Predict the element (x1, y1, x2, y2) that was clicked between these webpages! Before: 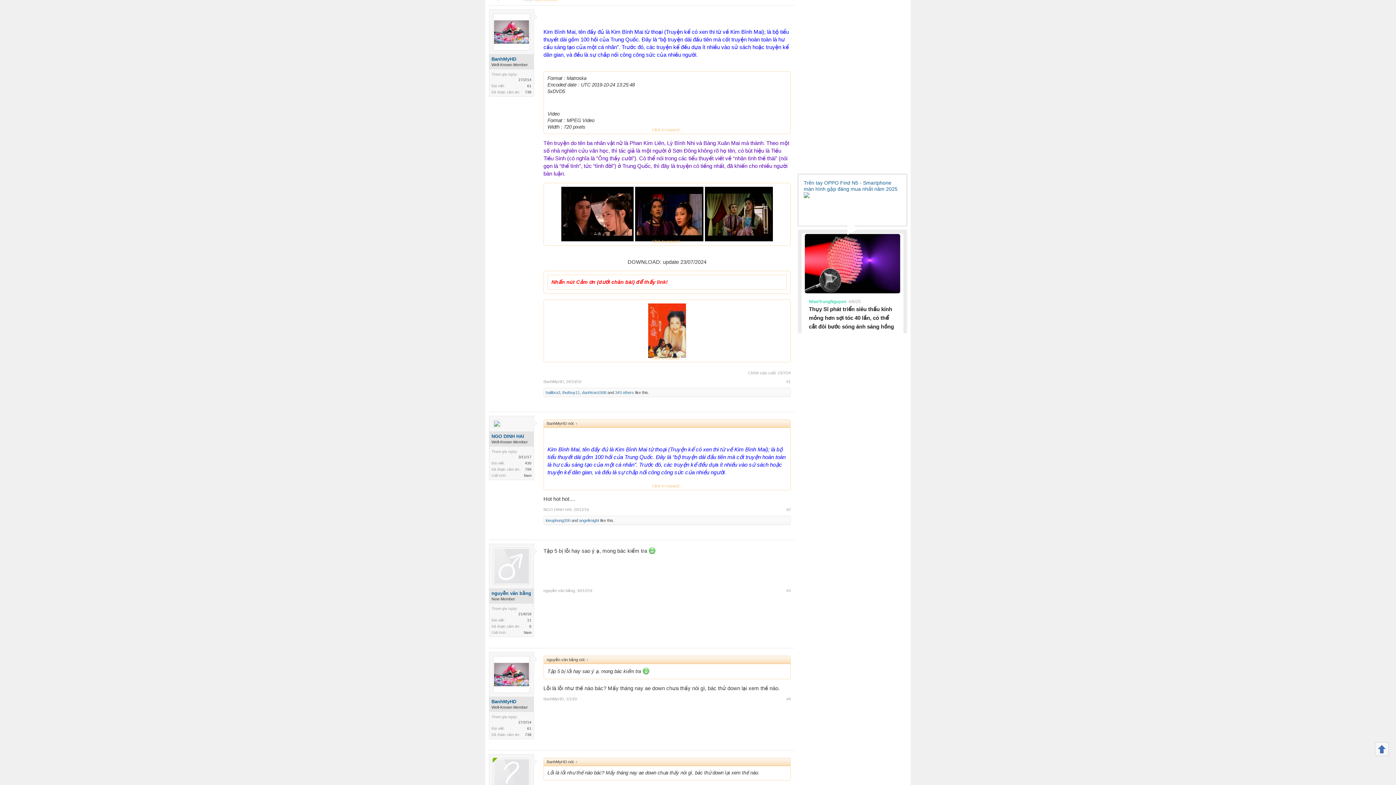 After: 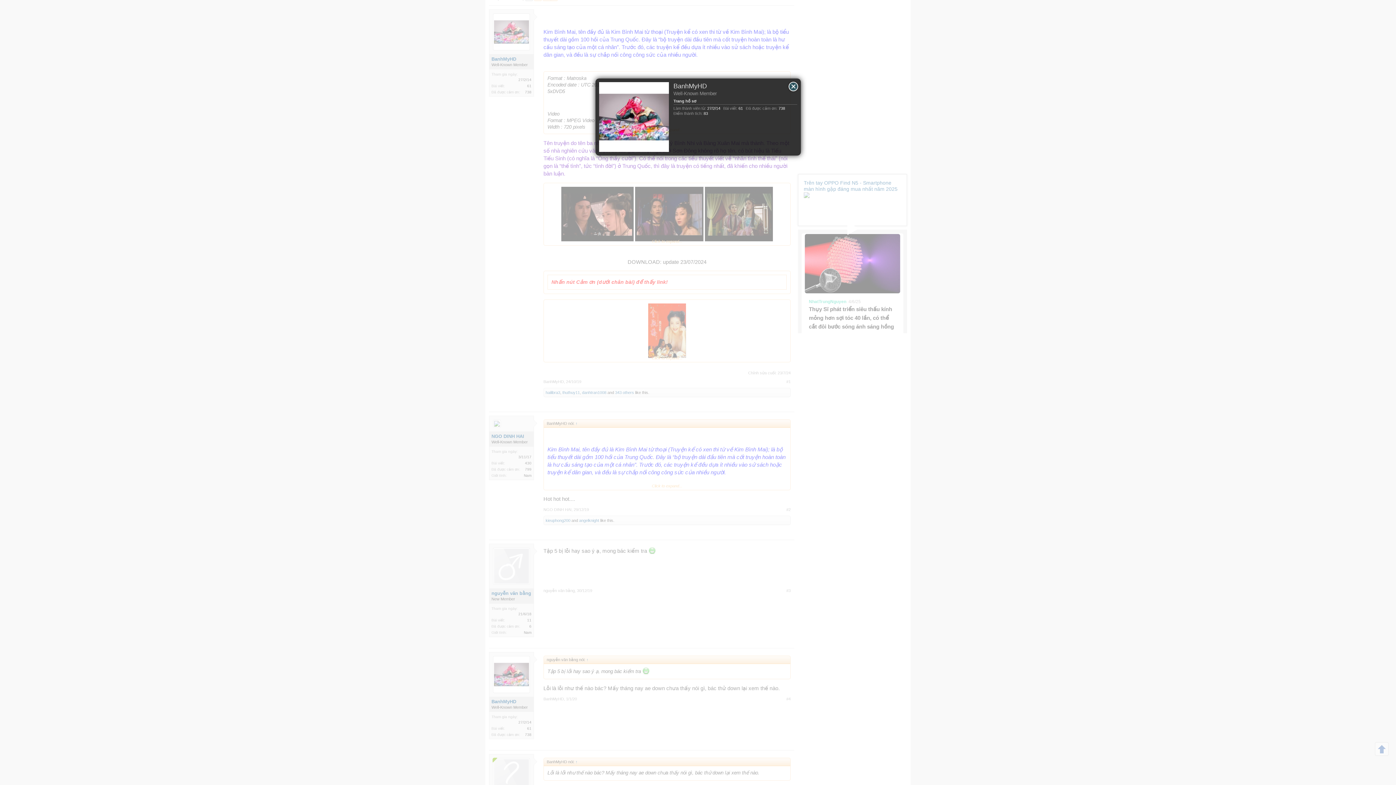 Action: bbox: (543, 379, 564, 383) label: BanhMyHD